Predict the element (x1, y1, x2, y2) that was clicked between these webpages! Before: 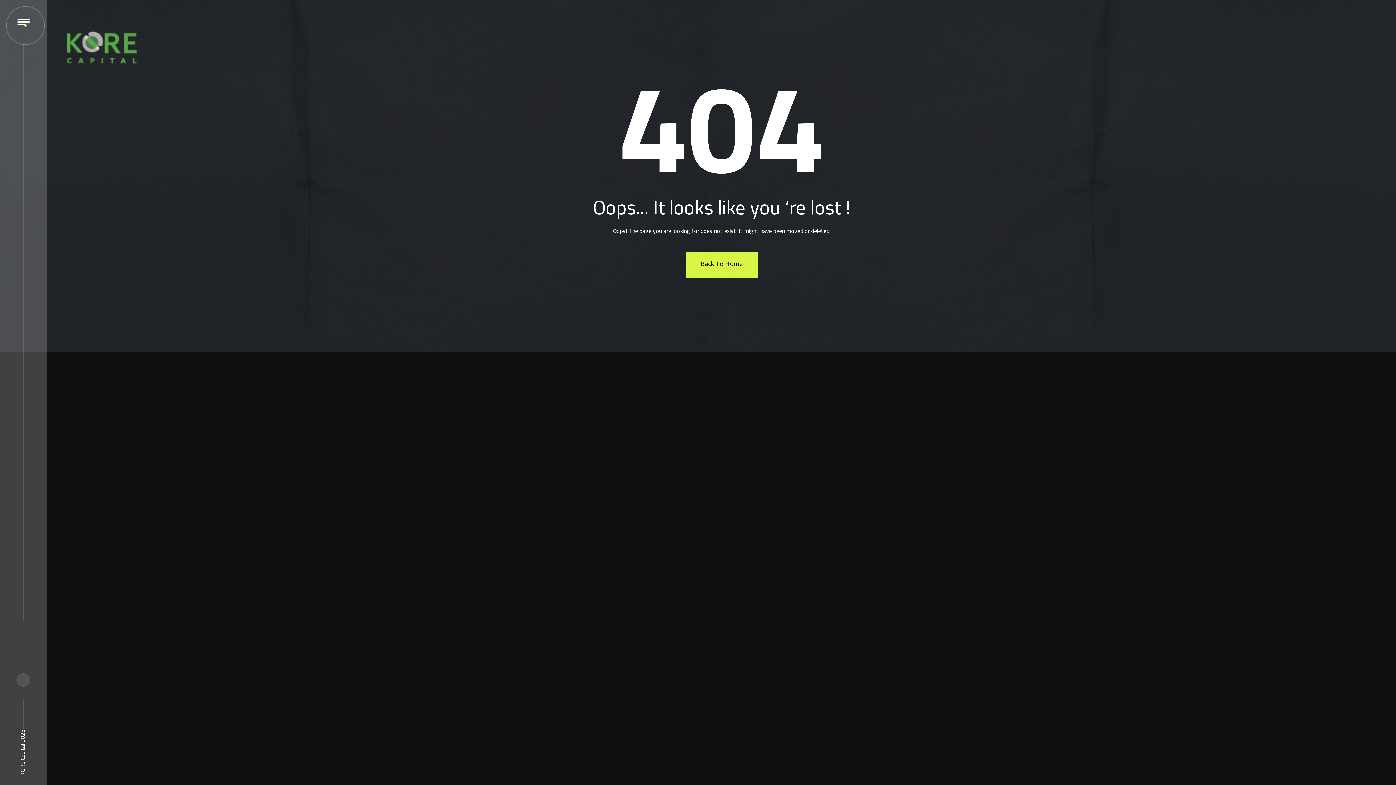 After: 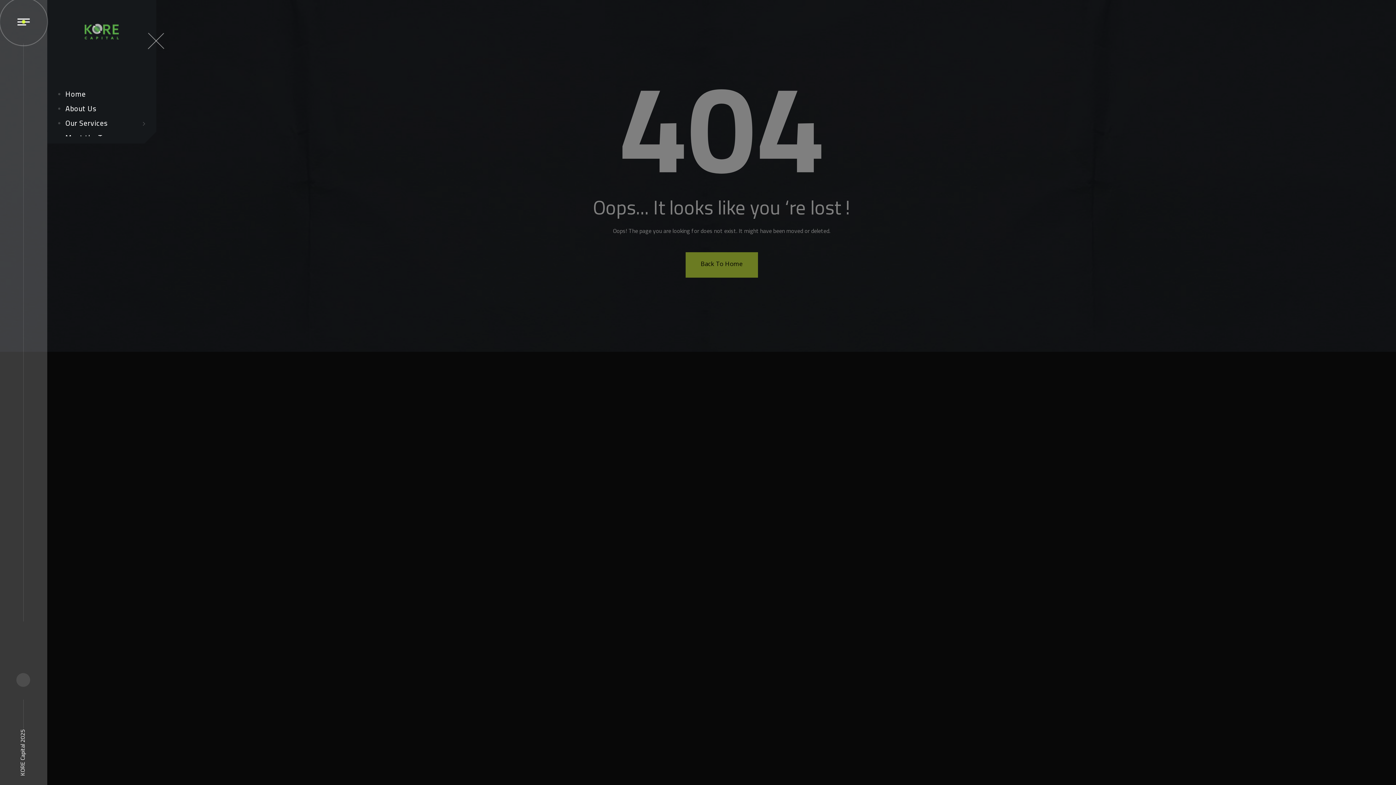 Action: bbox: (17, 18, 29, 25)